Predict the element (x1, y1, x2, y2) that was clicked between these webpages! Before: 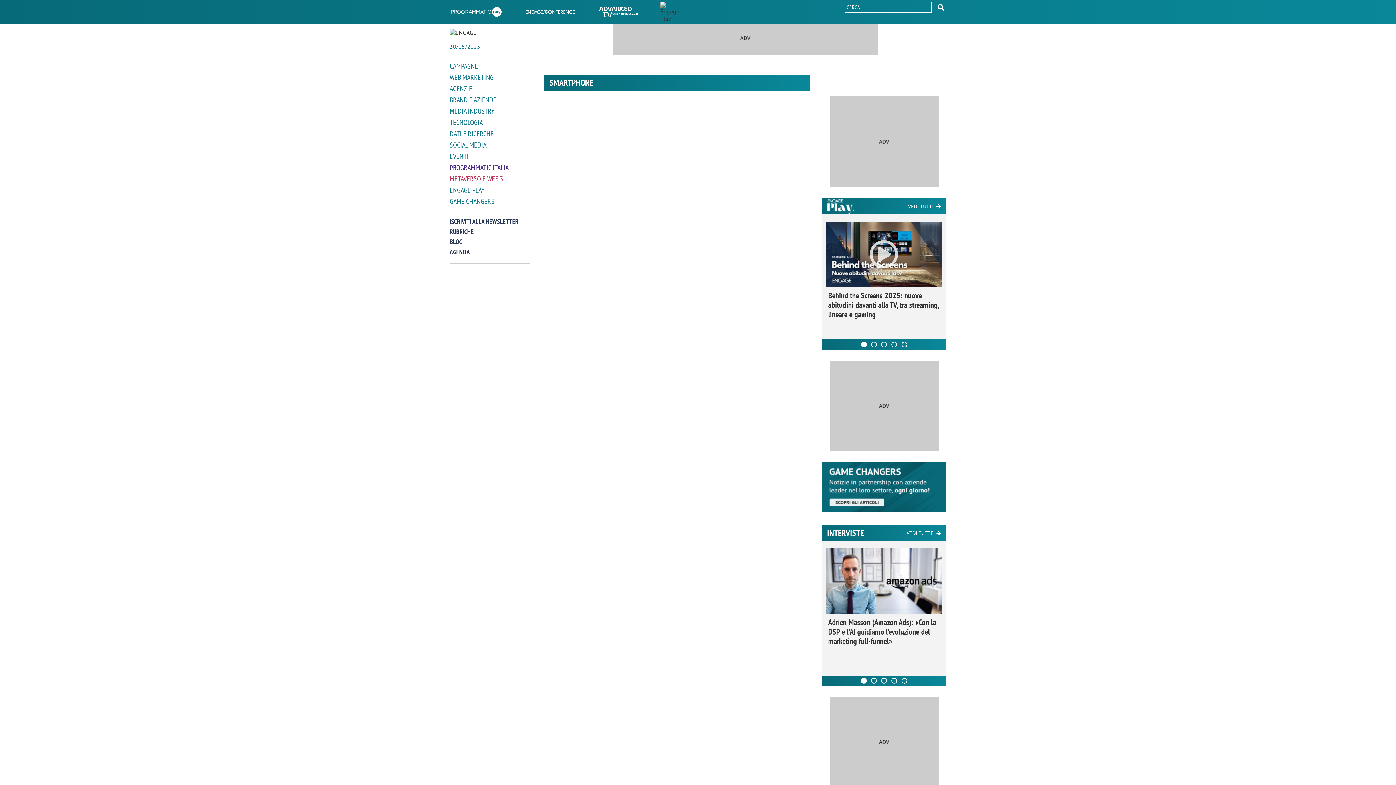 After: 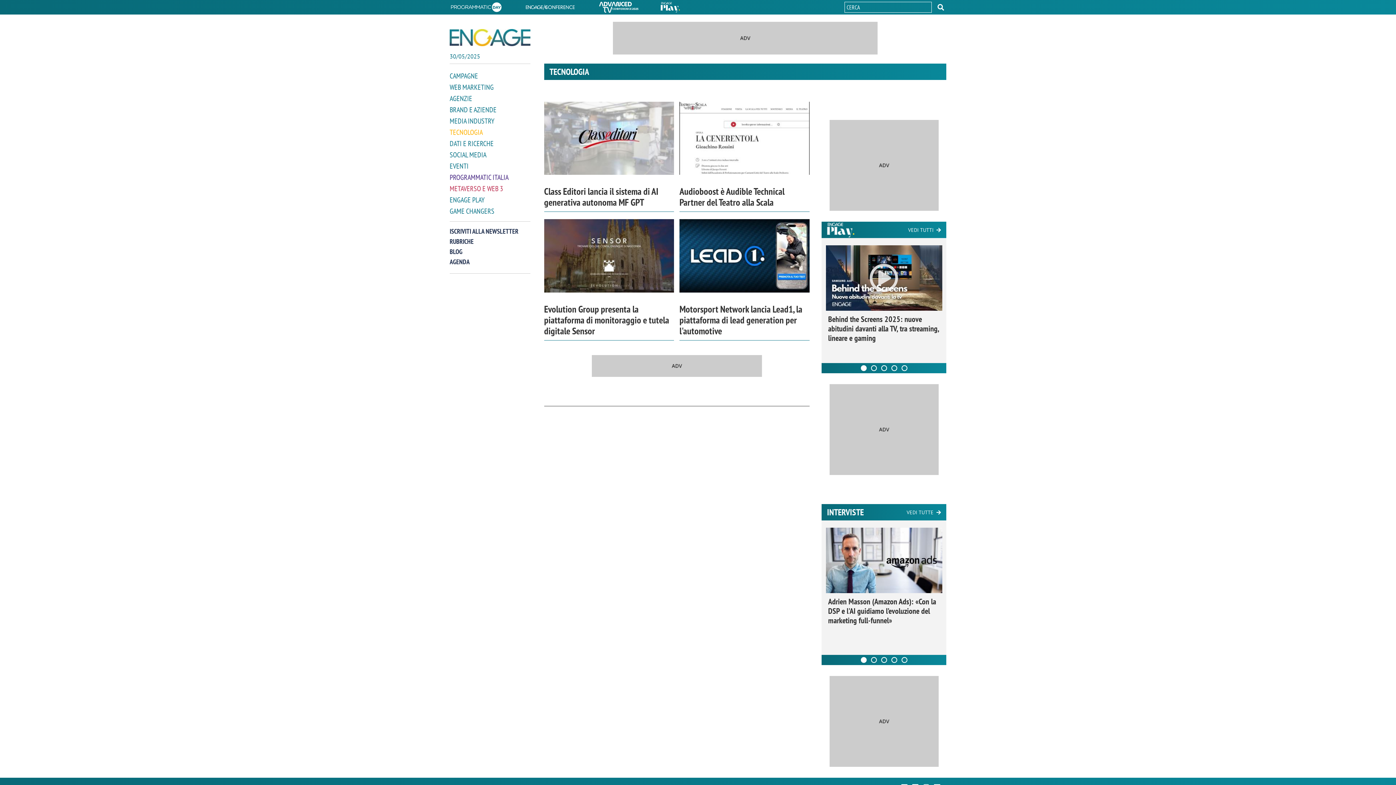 Action: bbox: (449, 117, 530, 127) label: TECNOLOGIA